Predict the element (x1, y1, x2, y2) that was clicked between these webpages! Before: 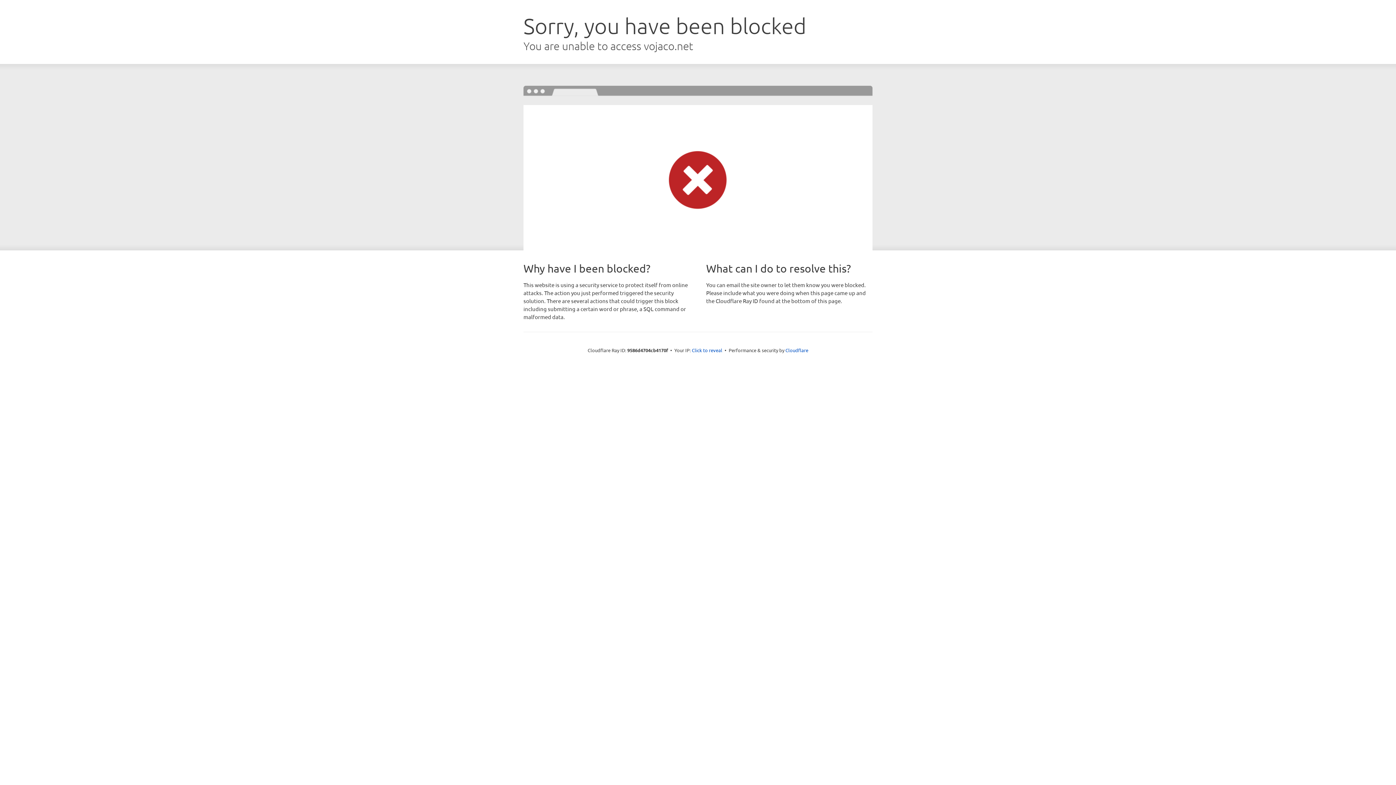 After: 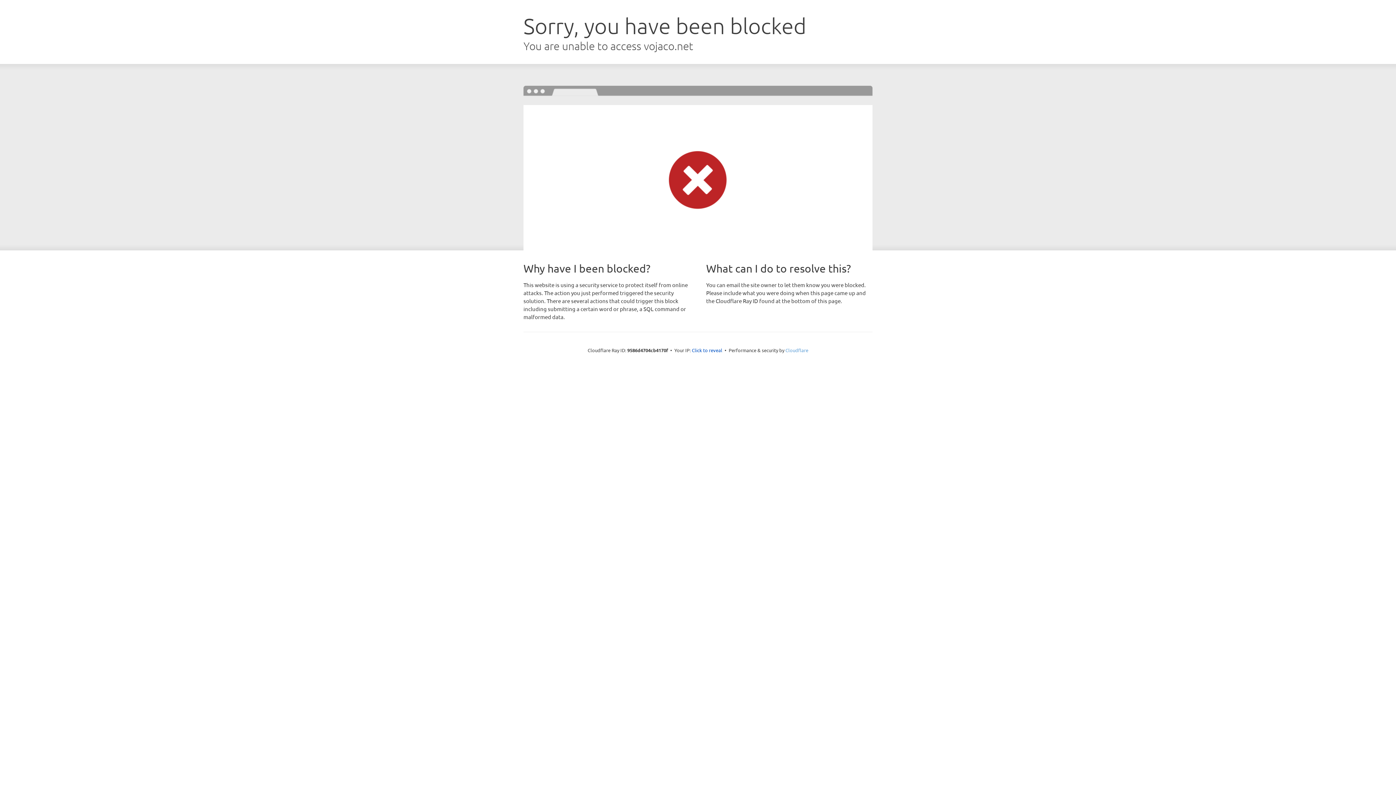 Action: label: Cloudflare bbox: (785, 347, 808, 353)